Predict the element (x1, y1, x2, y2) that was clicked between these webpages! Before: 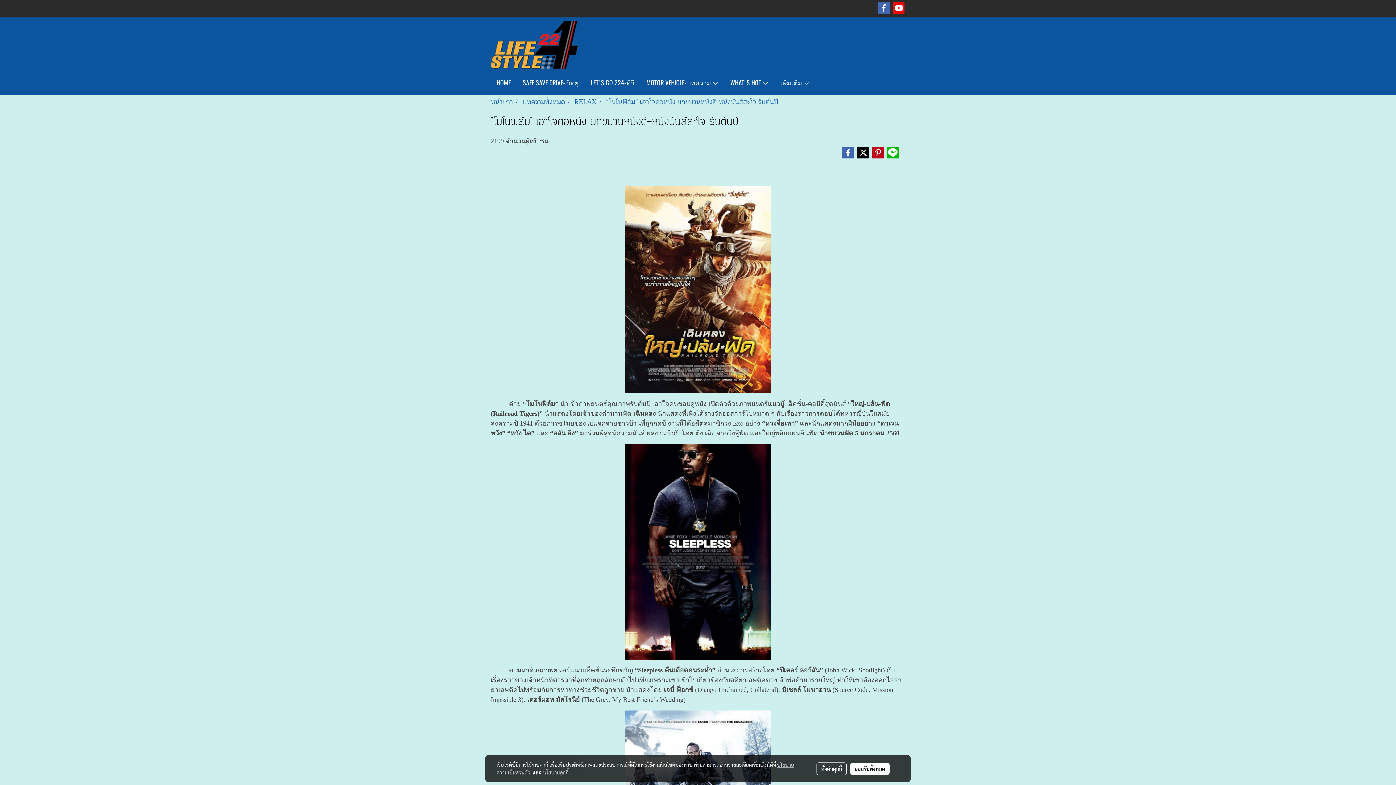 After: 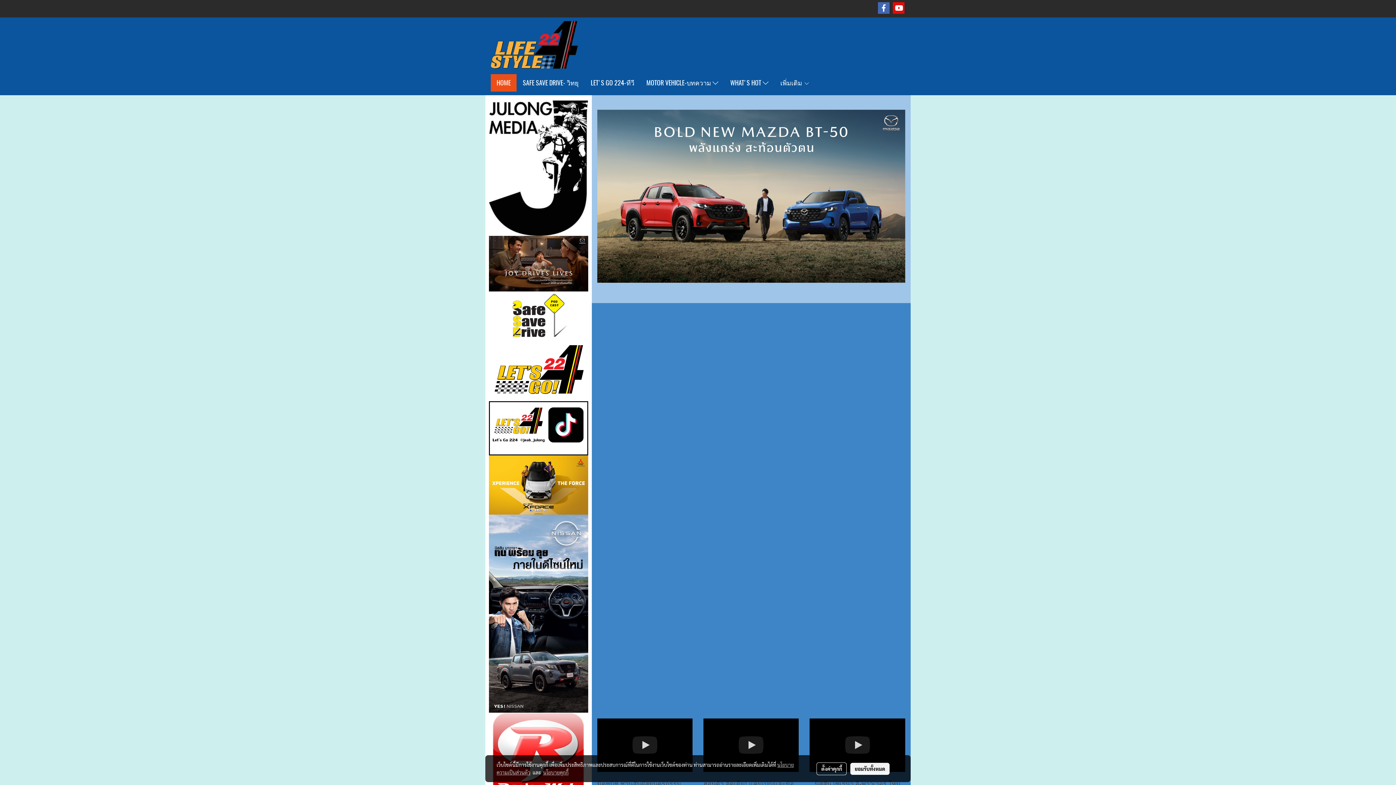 Action: bbox: (490, 74, 516, 91) label: HOME